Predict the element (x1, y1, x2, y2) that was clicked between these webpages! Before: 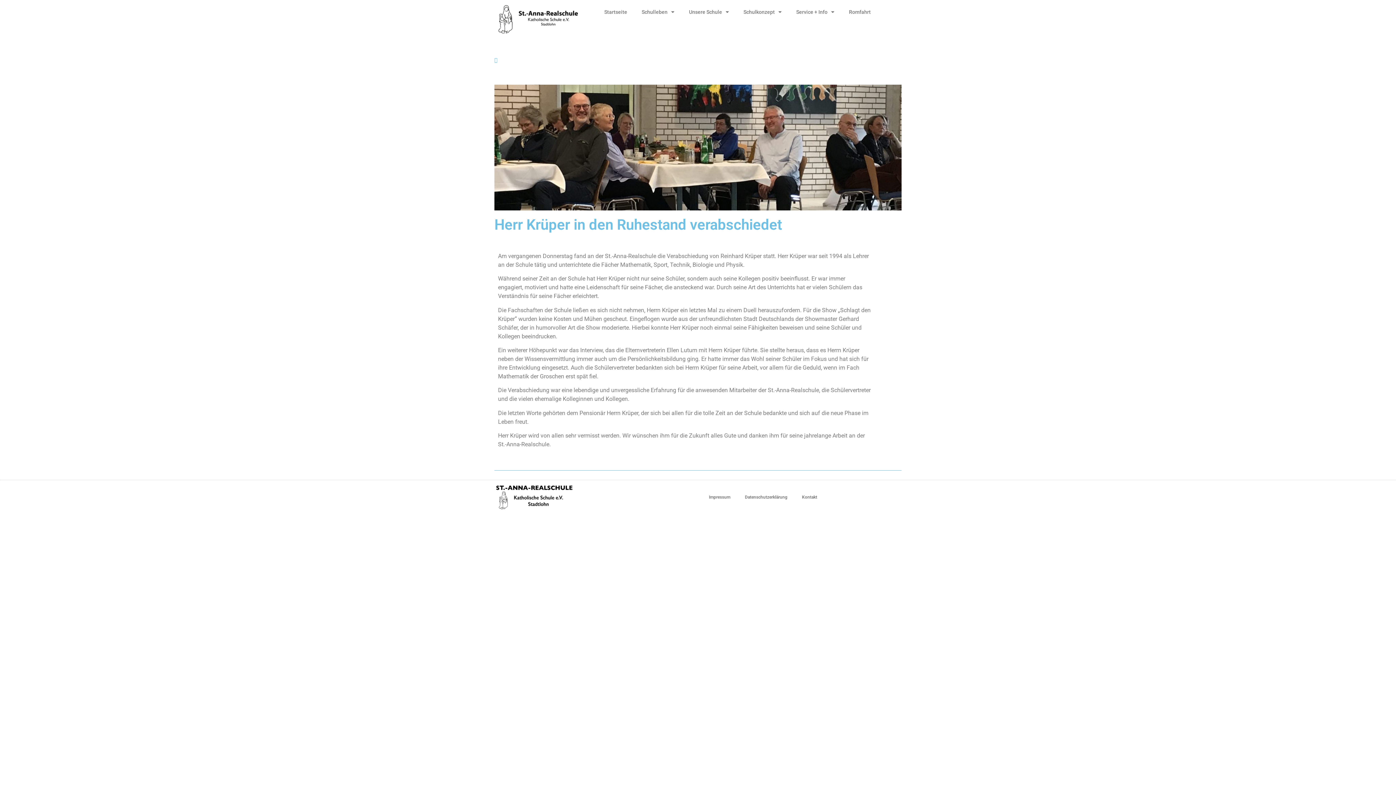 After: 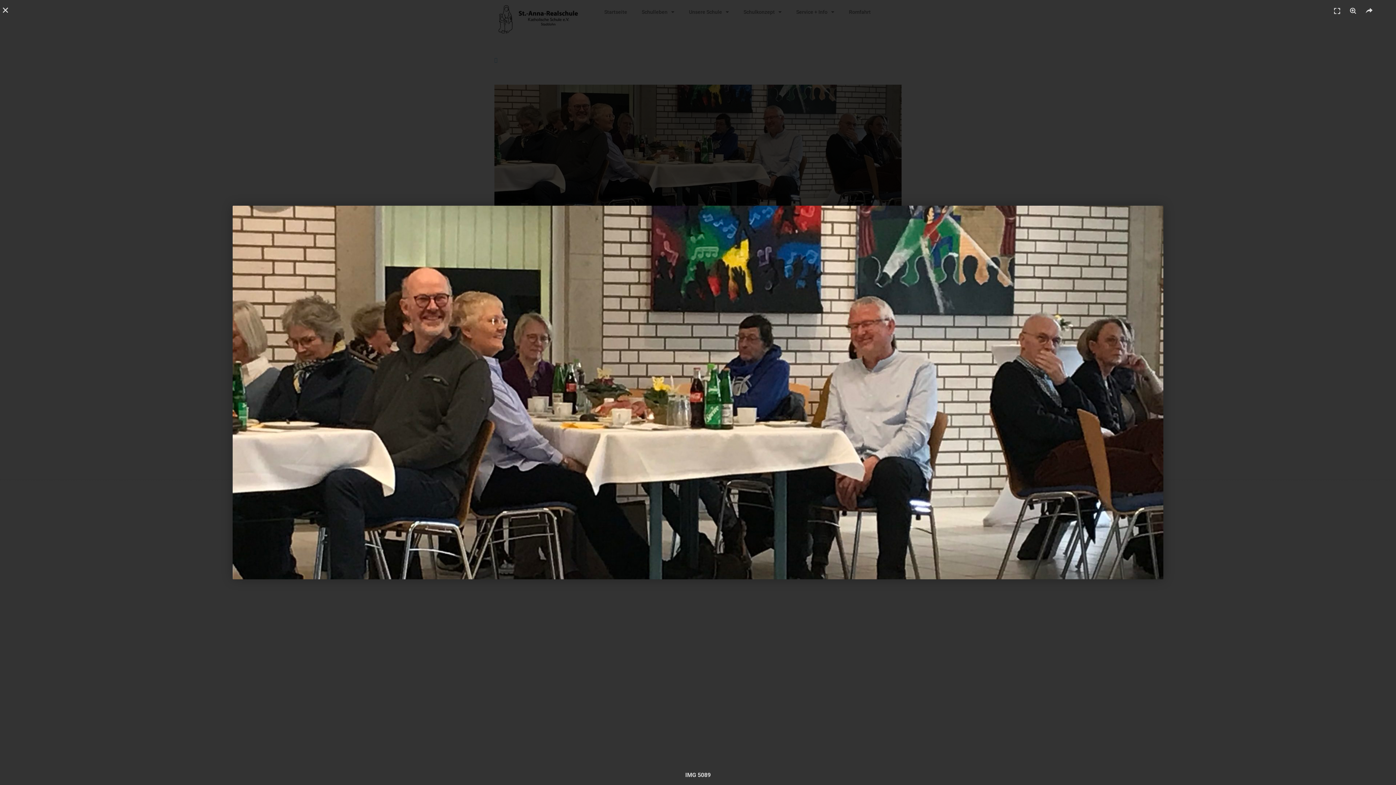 Action: bbox: (494, 84, 901, 210)